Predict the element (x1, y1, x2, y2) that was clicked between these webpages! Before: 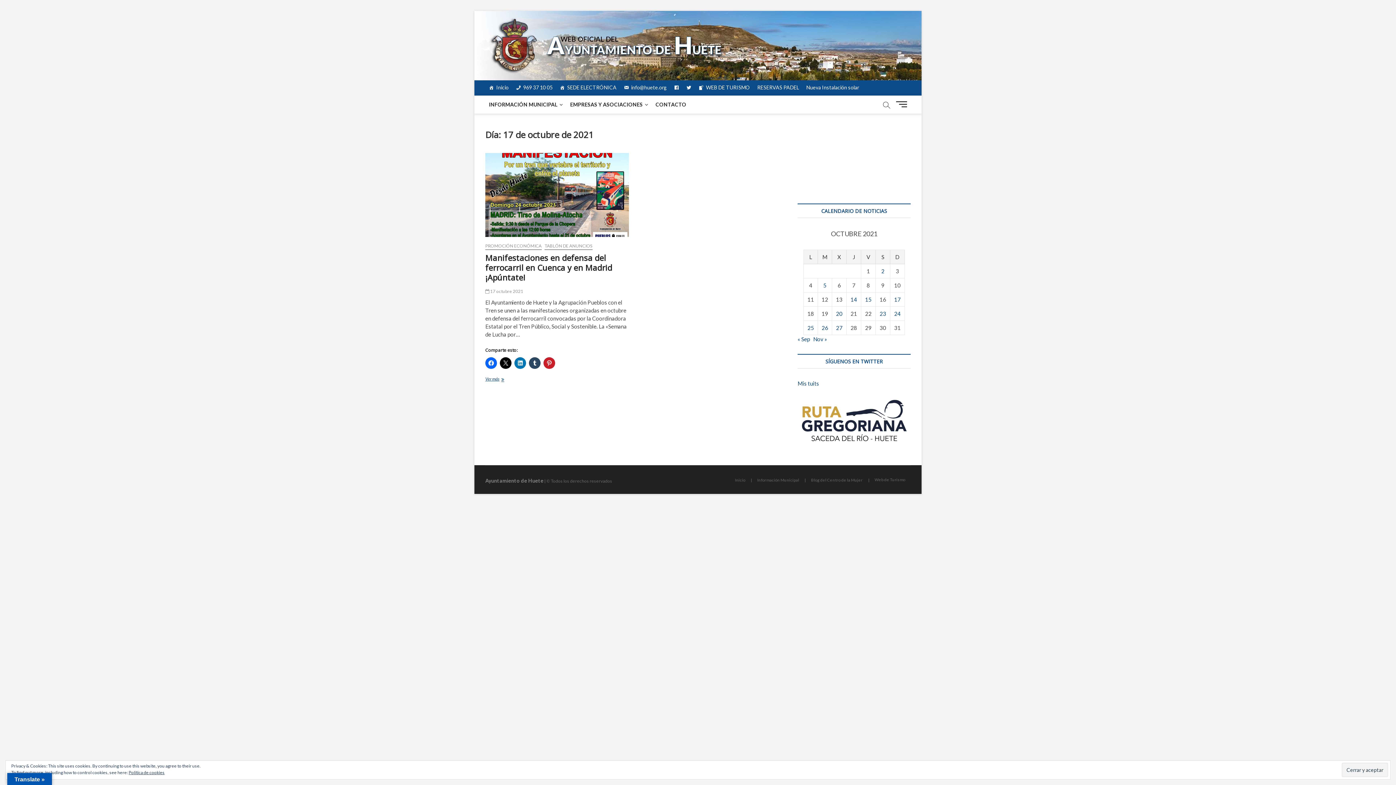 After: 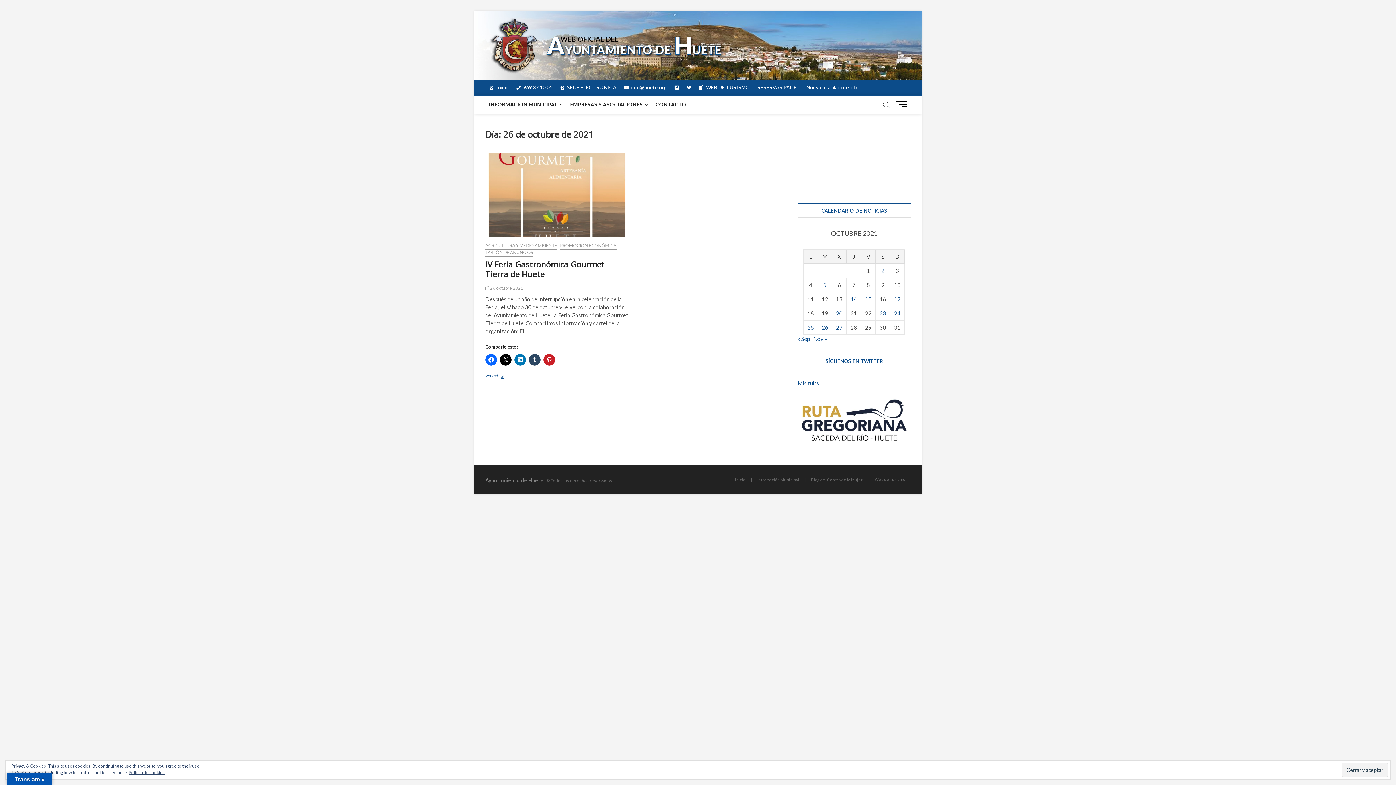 Action: label: Entradas publicadas el 26 de October de 2021 bbox: (821, 324, 828, 331)